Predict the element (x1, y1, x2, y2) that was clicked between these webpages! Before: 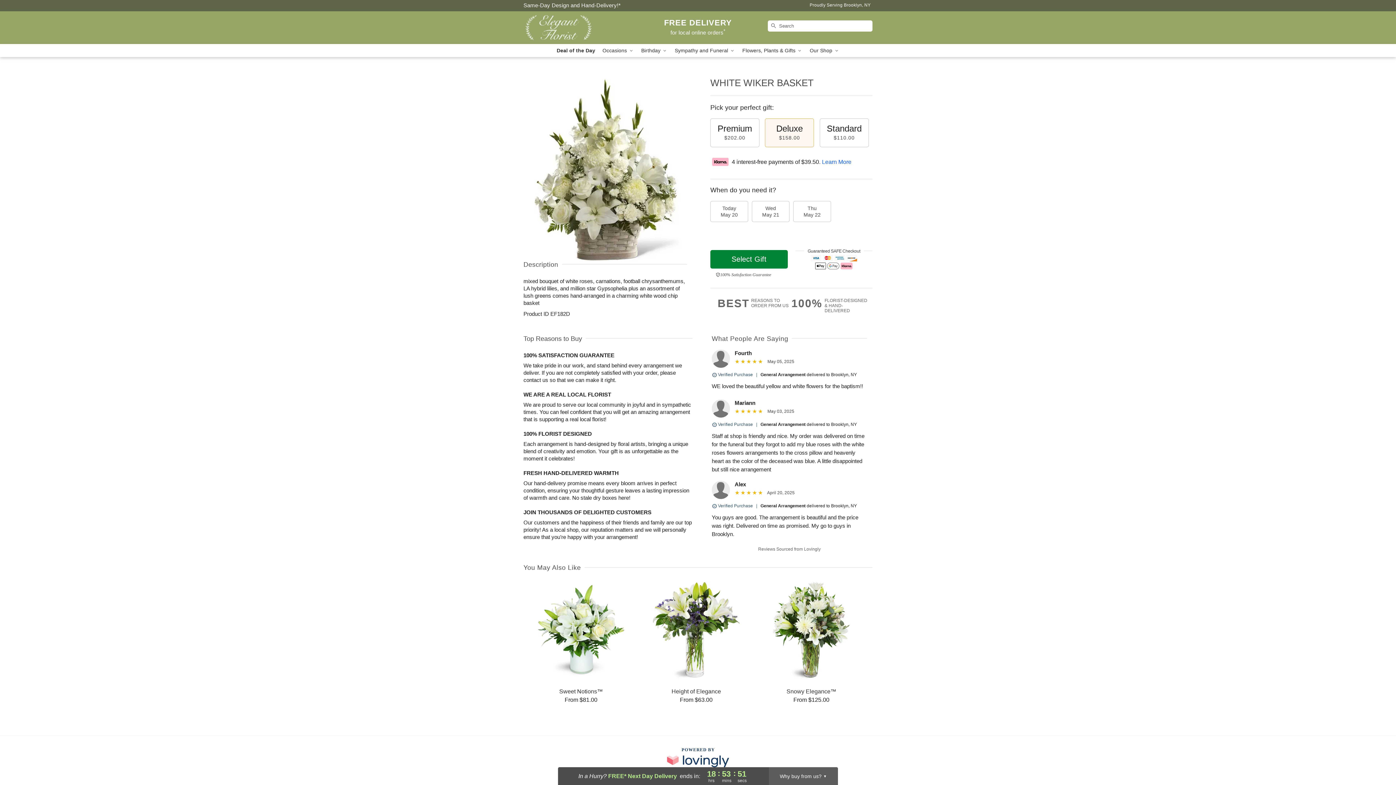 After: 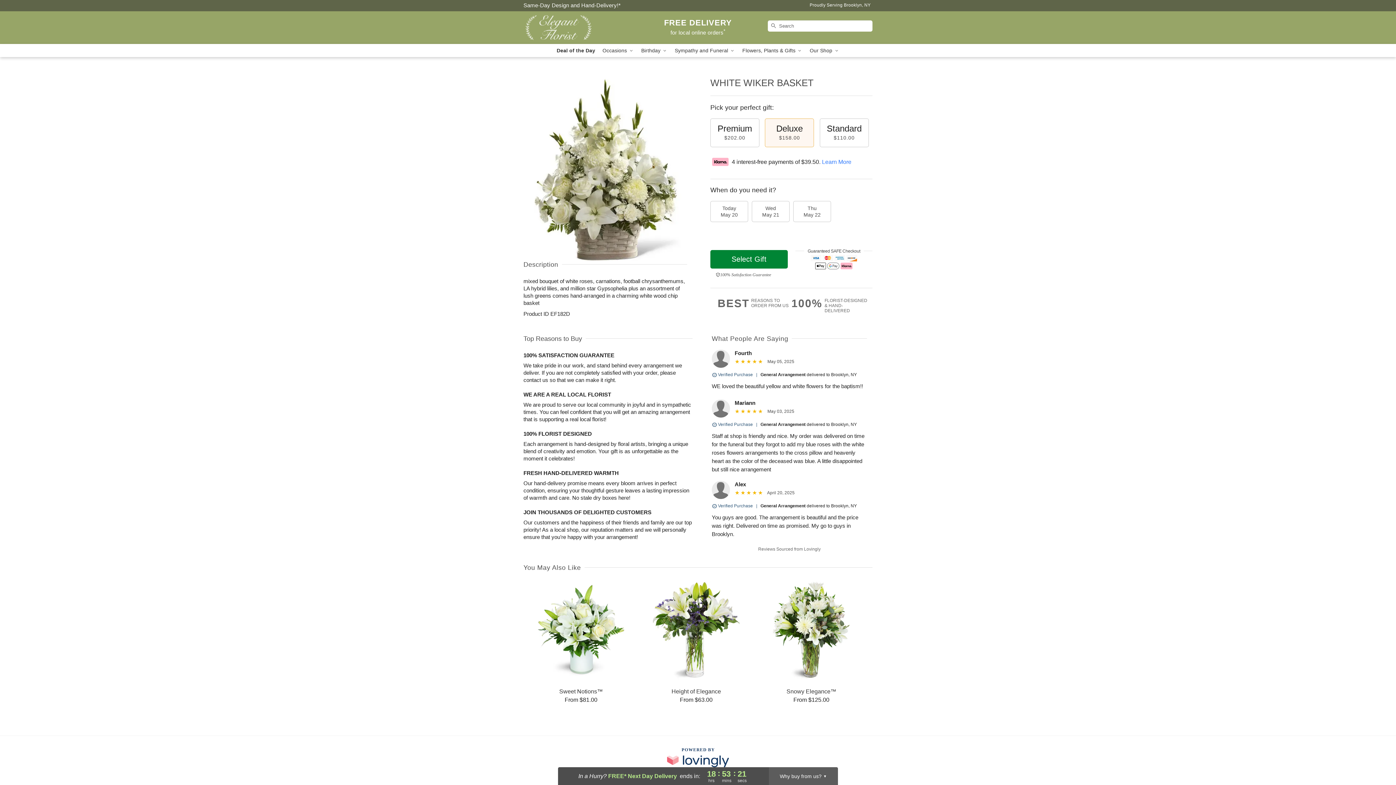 Action: bbox: (822, 158, 851, 164) label: Learn More